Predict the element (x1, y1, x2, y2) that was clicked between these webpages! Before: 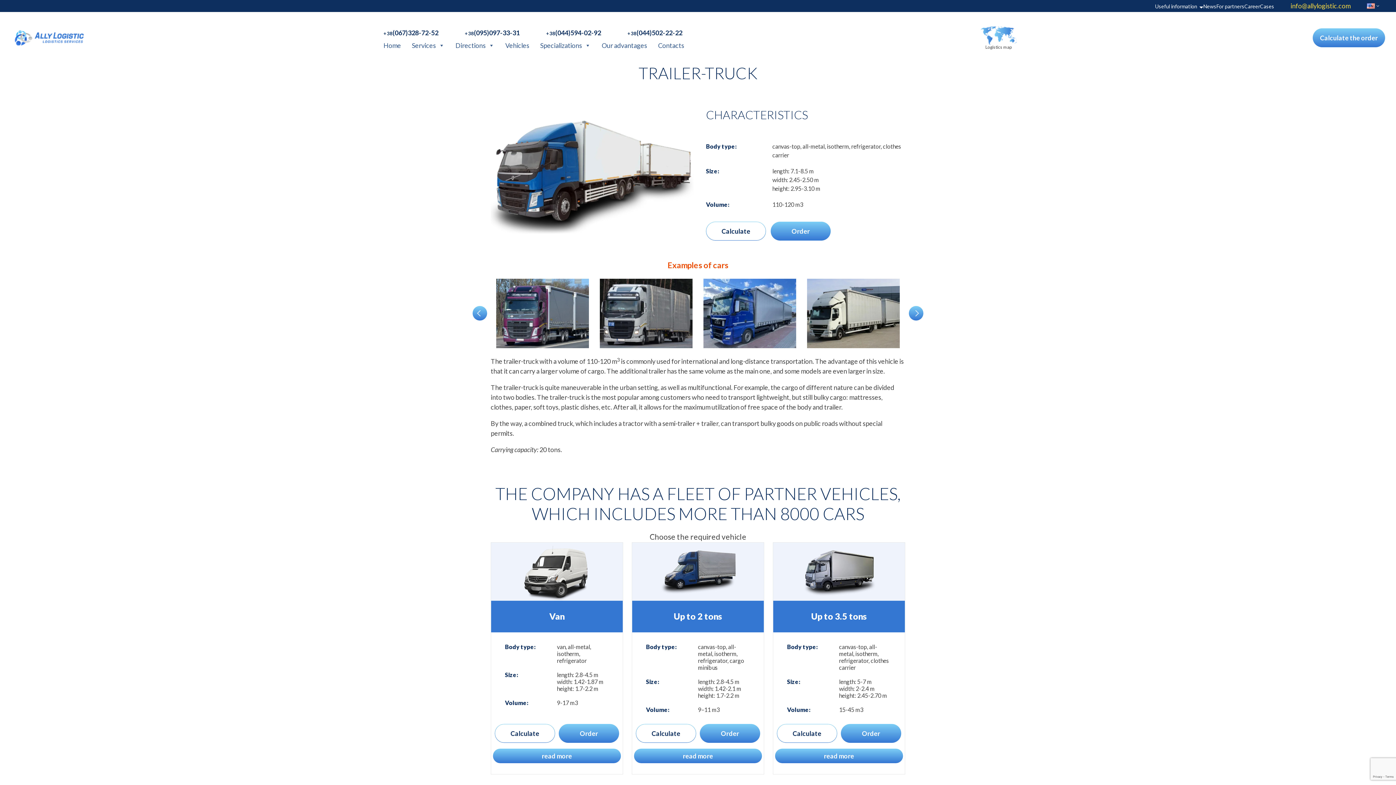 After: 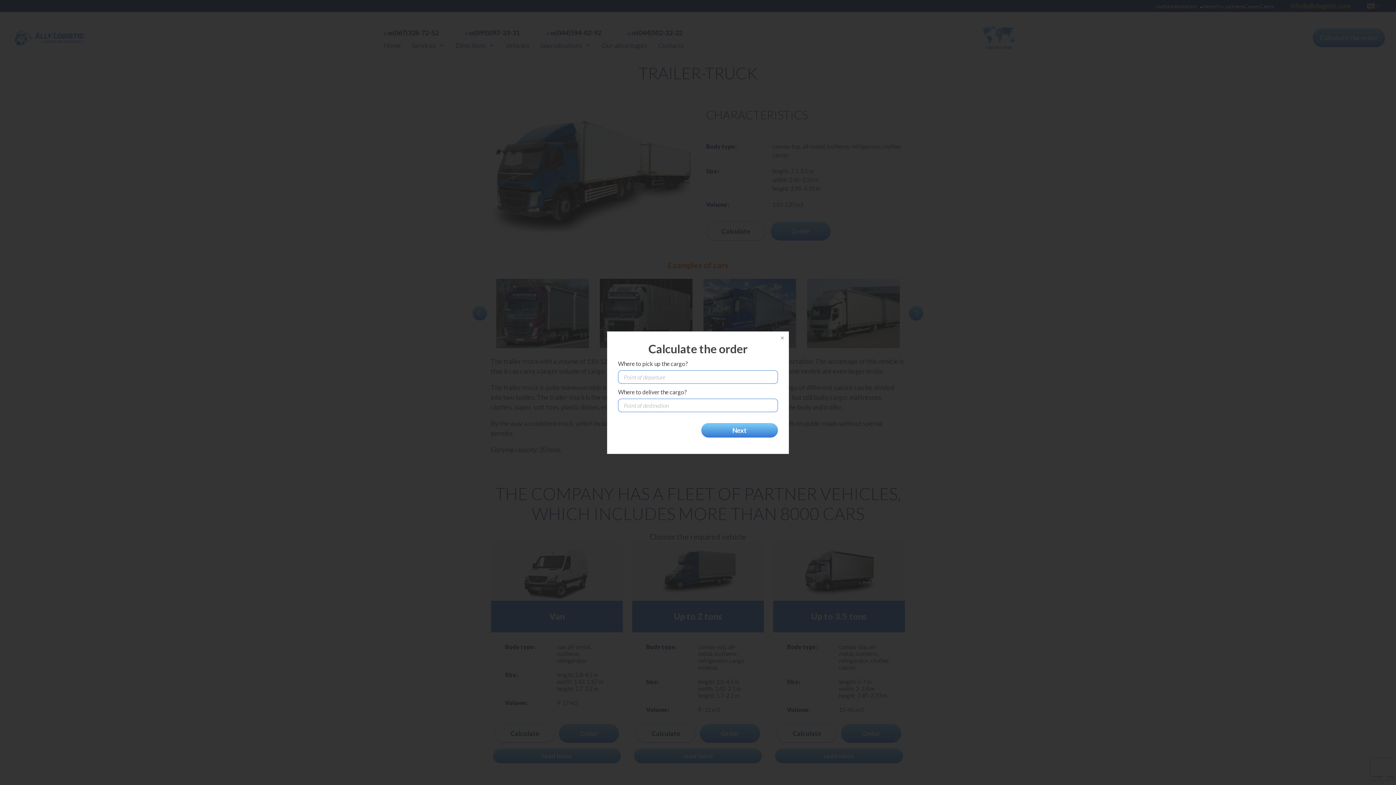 Action: label: Calculate bbox: (494, 724, 555, 743)